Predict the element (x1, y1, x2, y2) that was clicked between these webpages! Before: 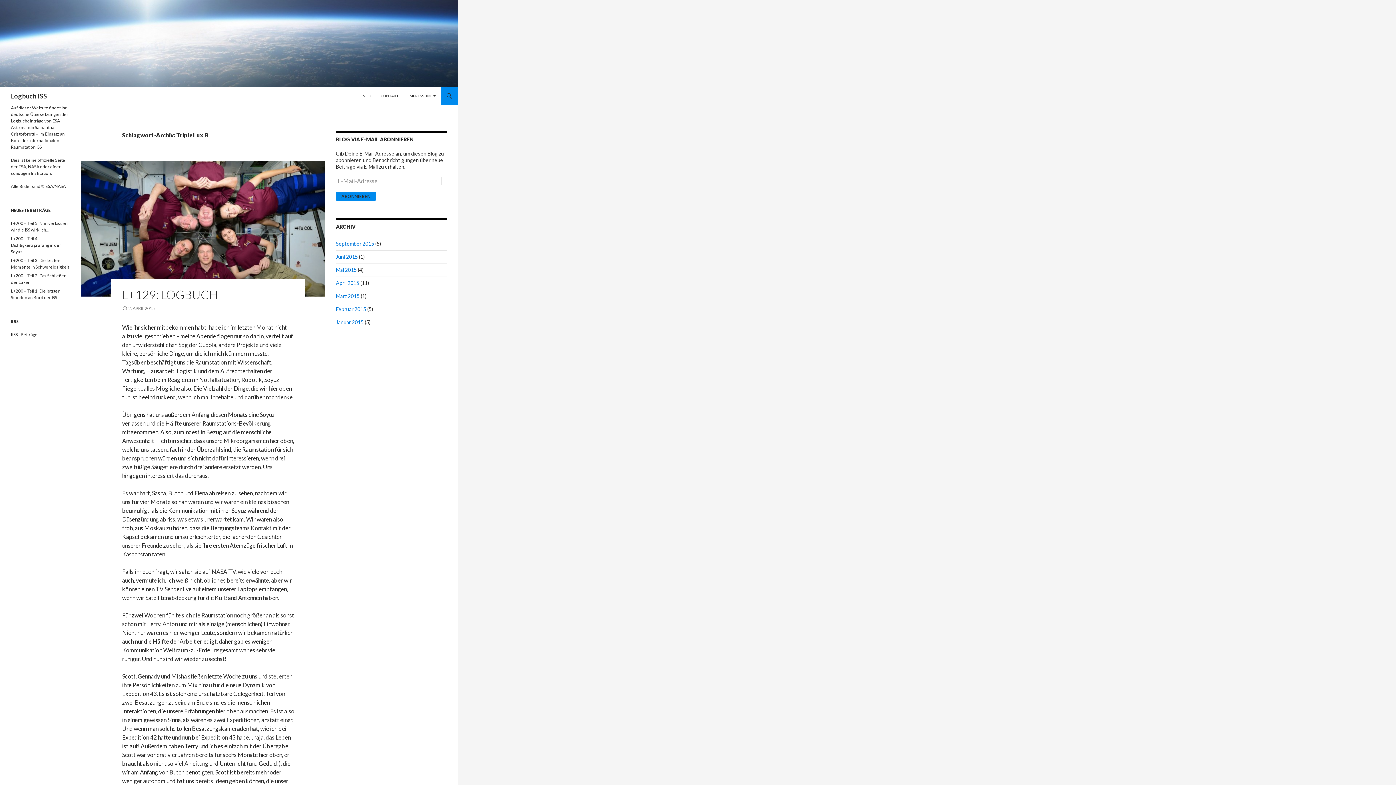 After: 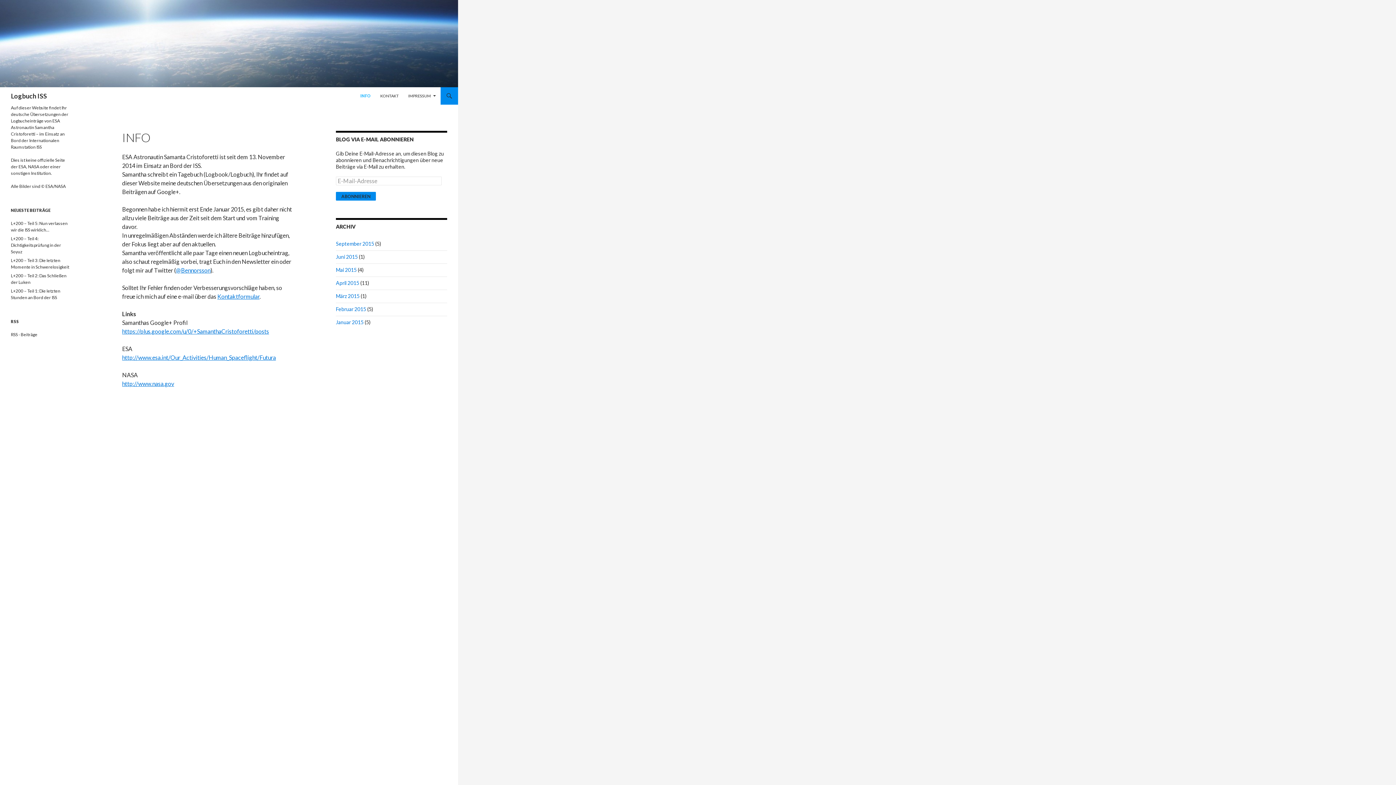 Action: bbox: (357, 87, 375, 104) label: INFO